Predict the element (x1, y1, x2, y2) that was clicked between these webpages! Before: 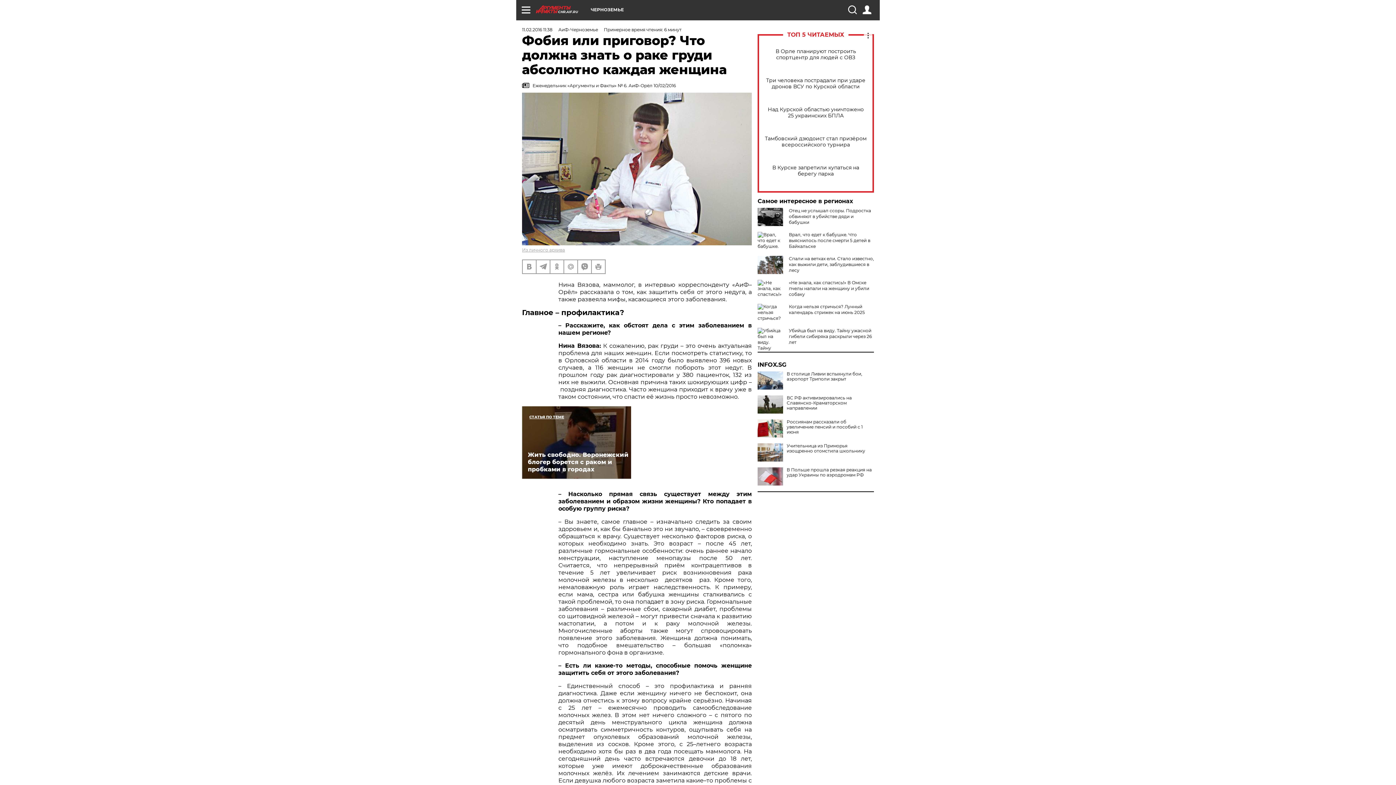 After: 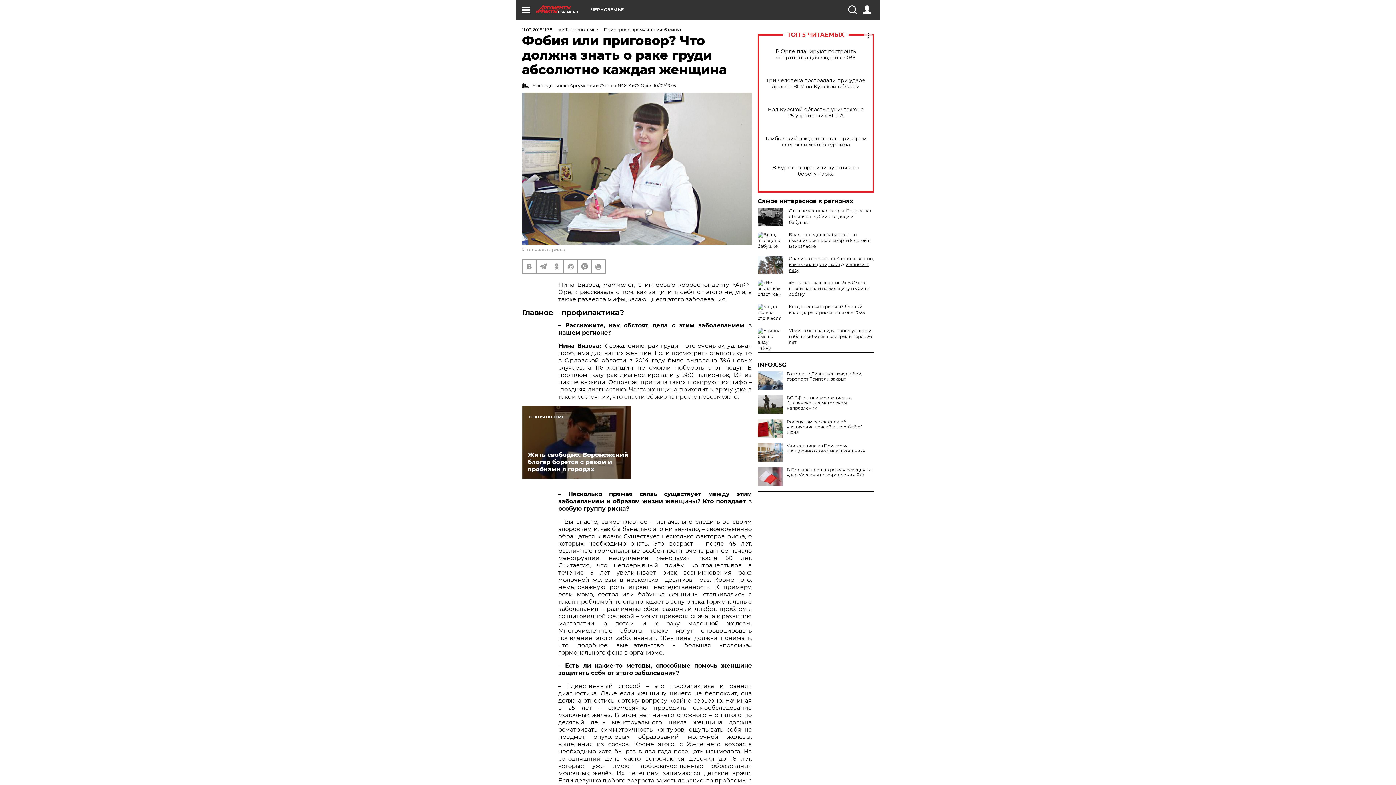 Action: bbox: (789, 256, 874, 273) label: Спали на ветках ели. Стало известно, как выжили дети, заблудившиеся в лесу